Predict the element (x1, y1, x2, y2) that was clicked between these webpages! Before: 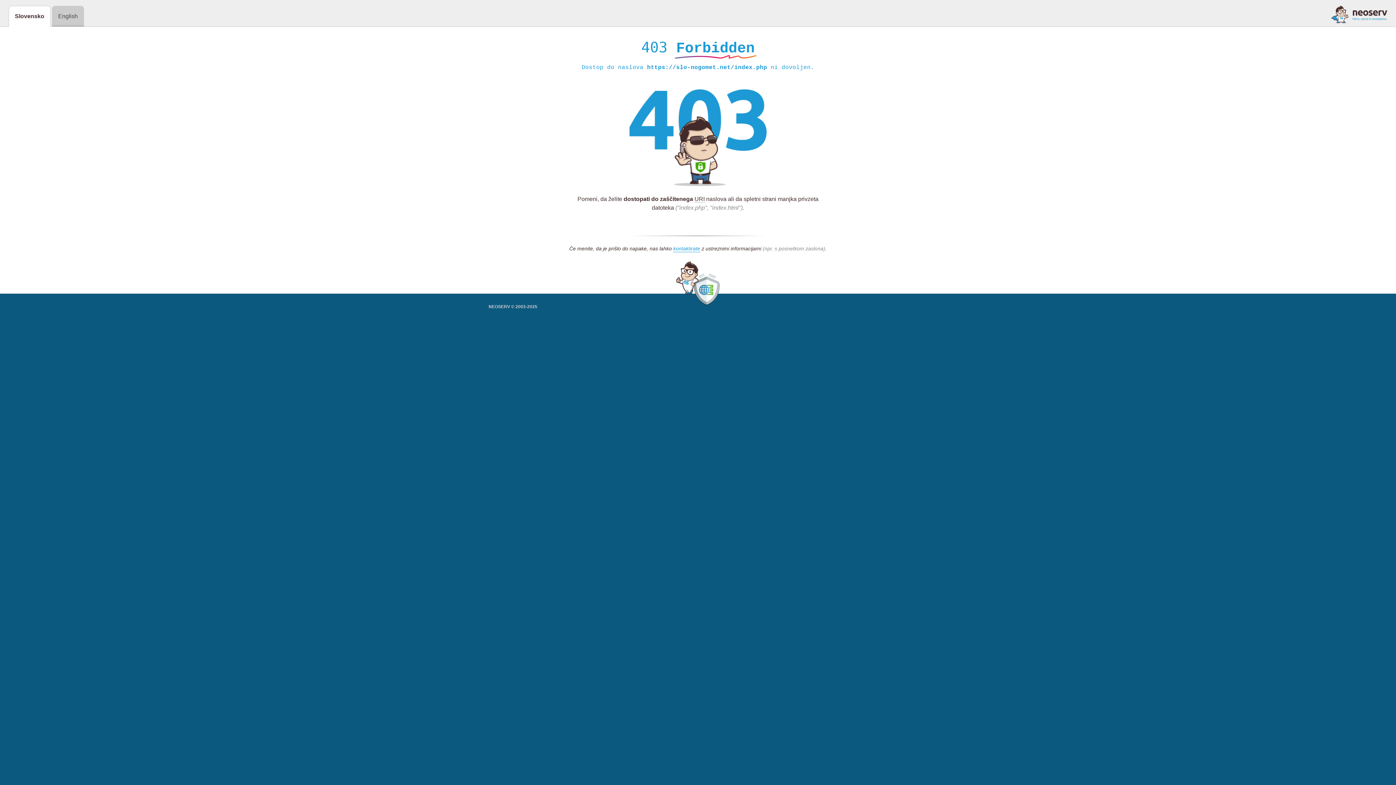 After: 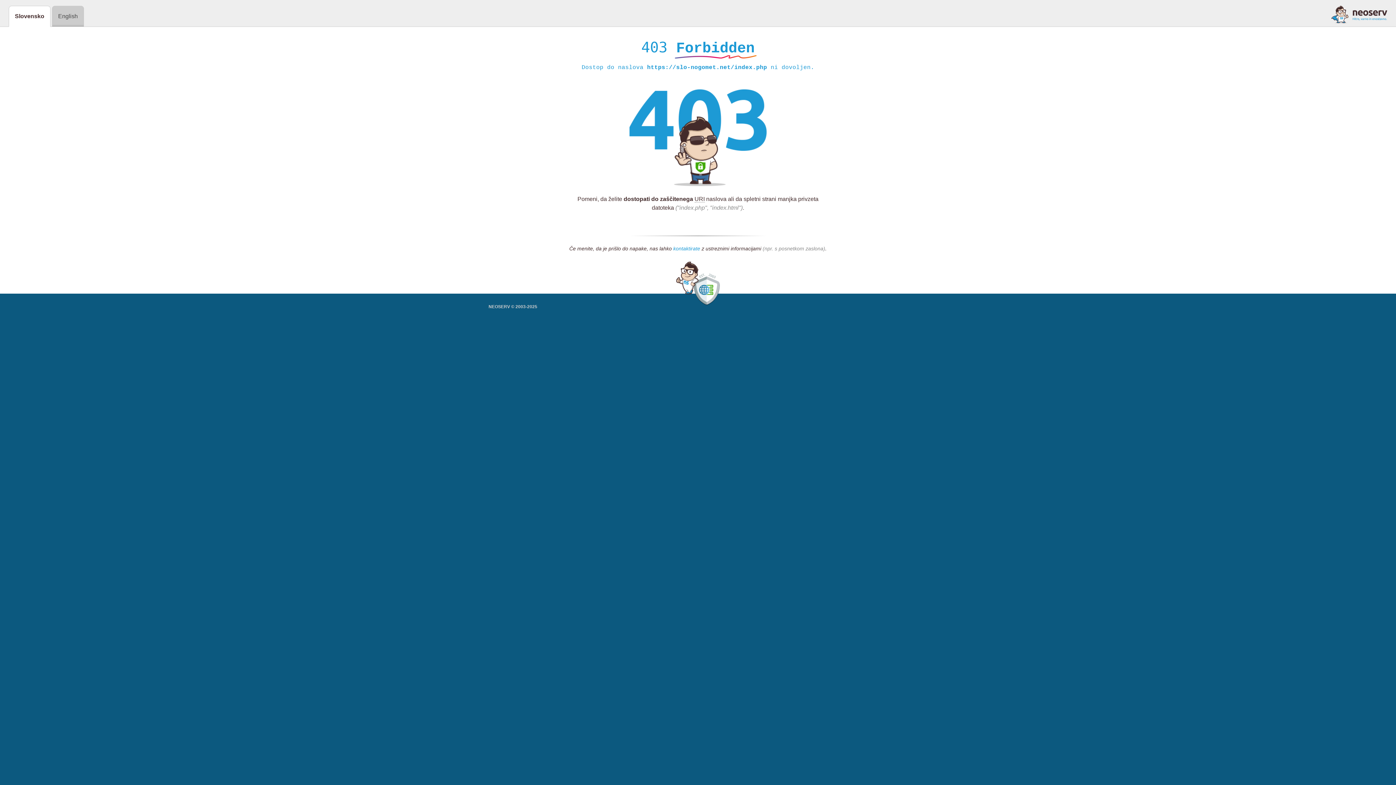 Action: label: kontaktirate bbox: (673, 245, 700, 252)